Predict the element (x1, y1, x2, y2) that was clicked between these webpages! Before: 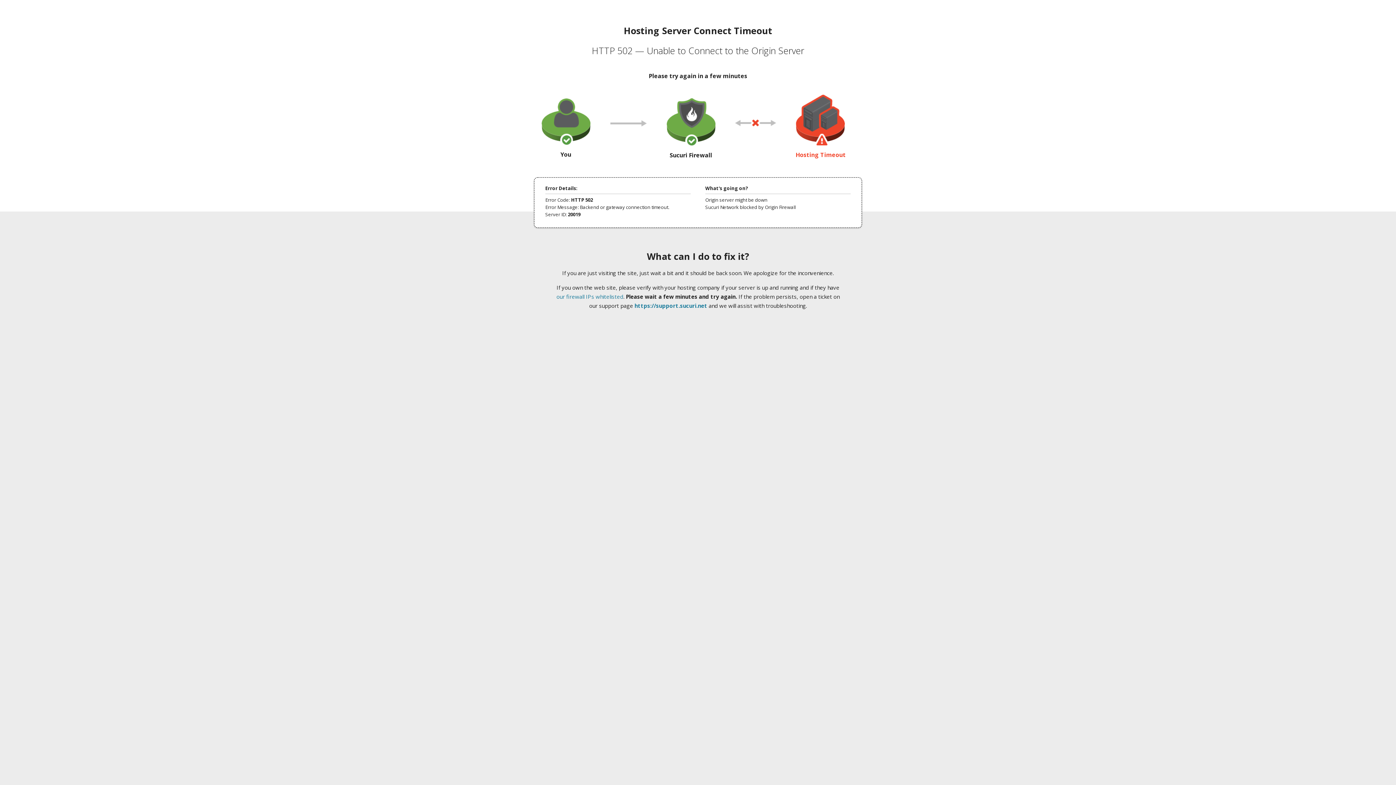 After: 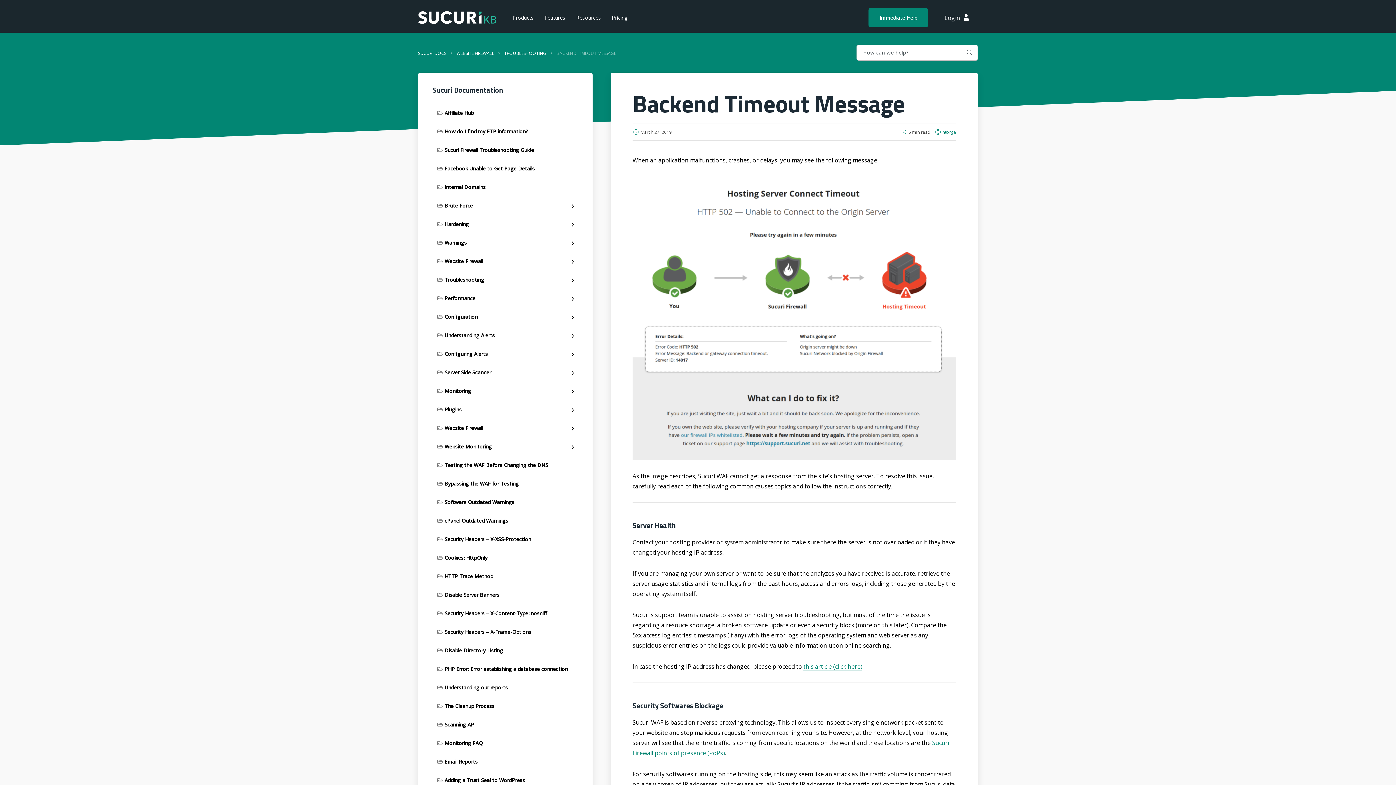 Action: label: our firewall IPs whitelisted bbox: (556, 293, 623, 300)